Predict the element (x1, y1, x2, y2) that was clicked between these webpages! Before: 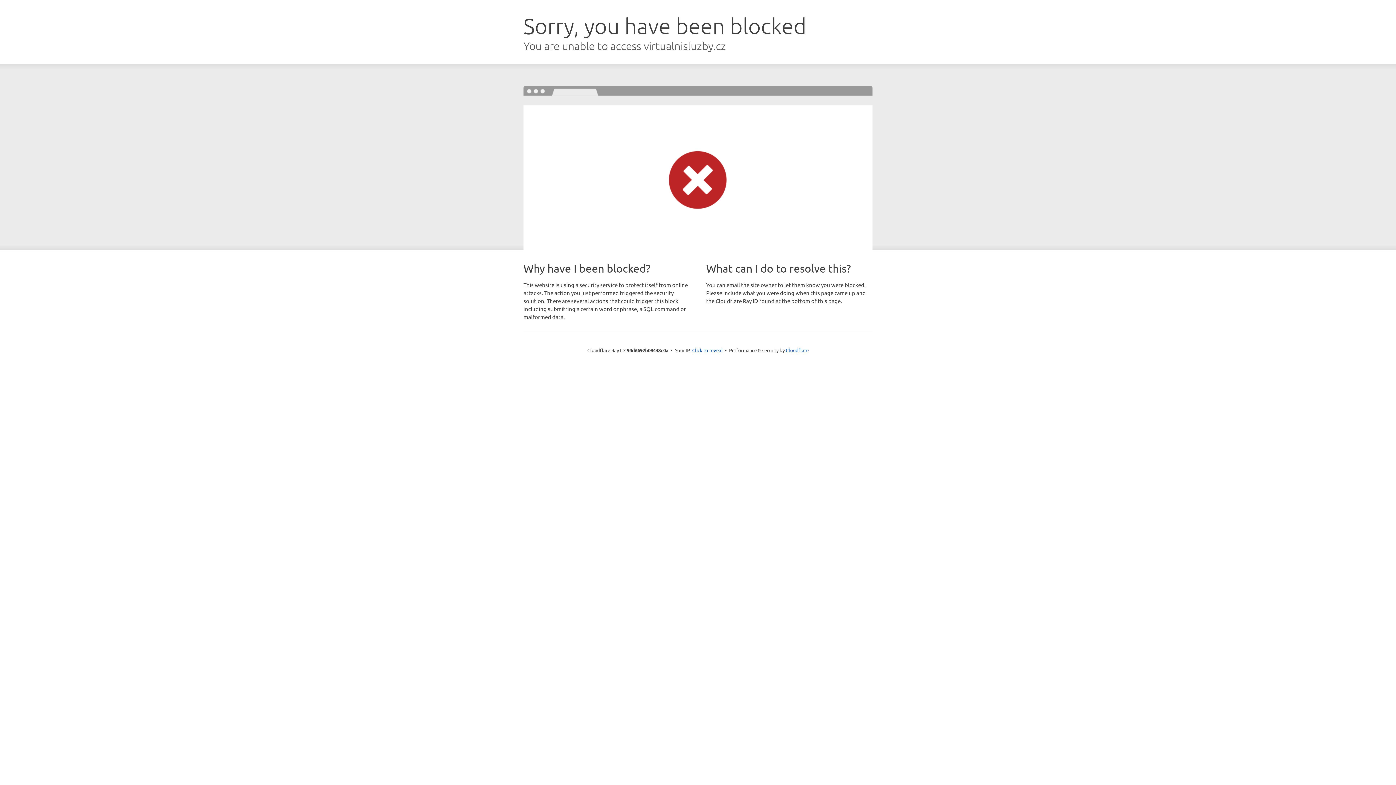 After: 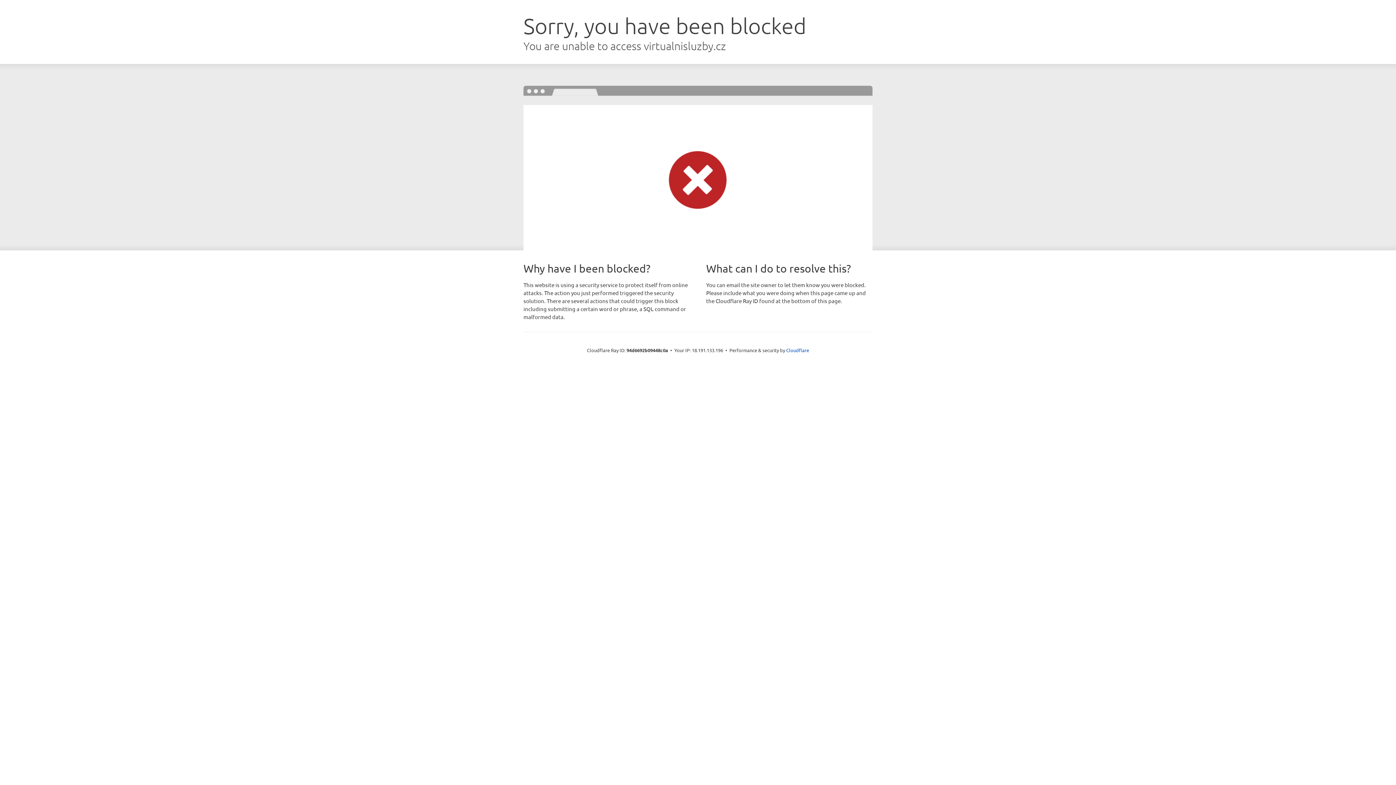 Action: bbox: (692, 346, 722, 353) label: Click to reveal